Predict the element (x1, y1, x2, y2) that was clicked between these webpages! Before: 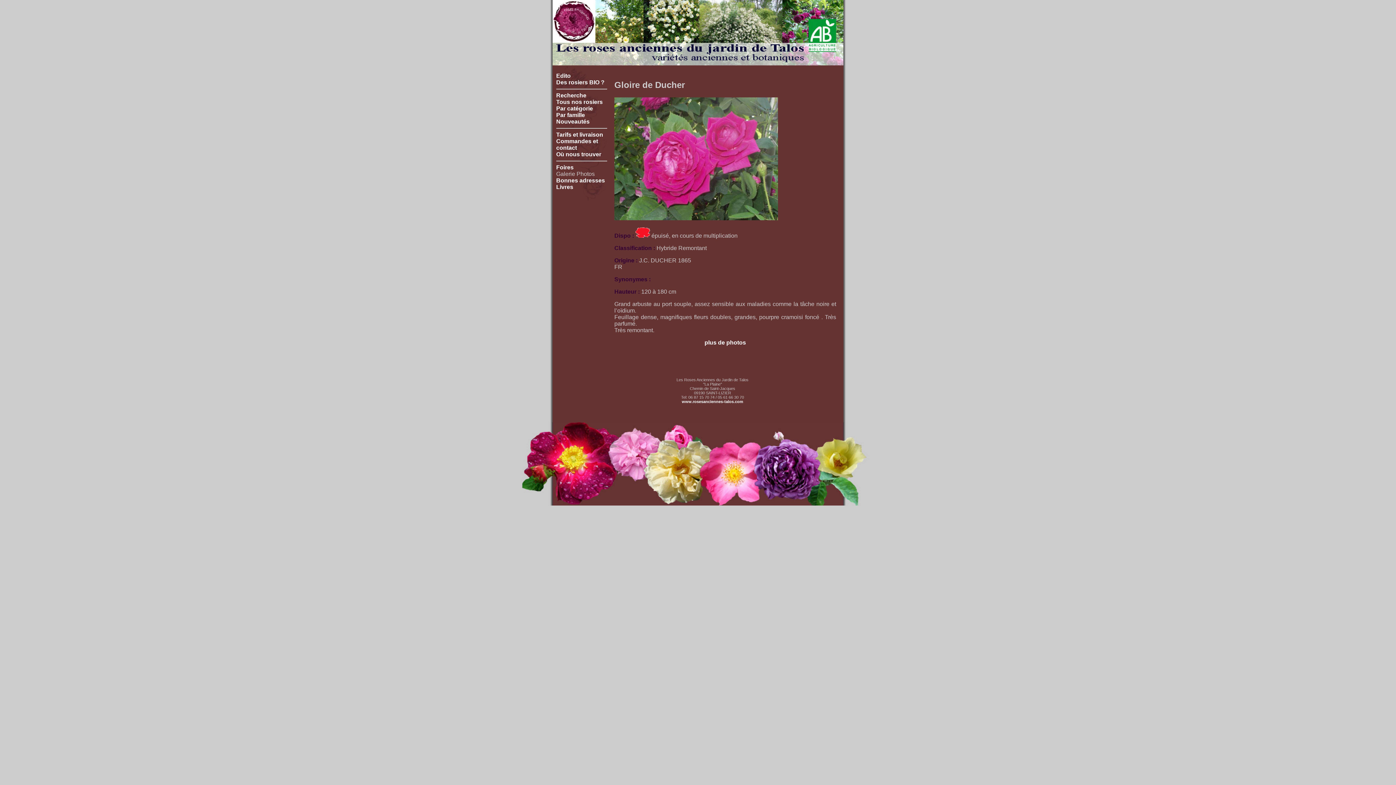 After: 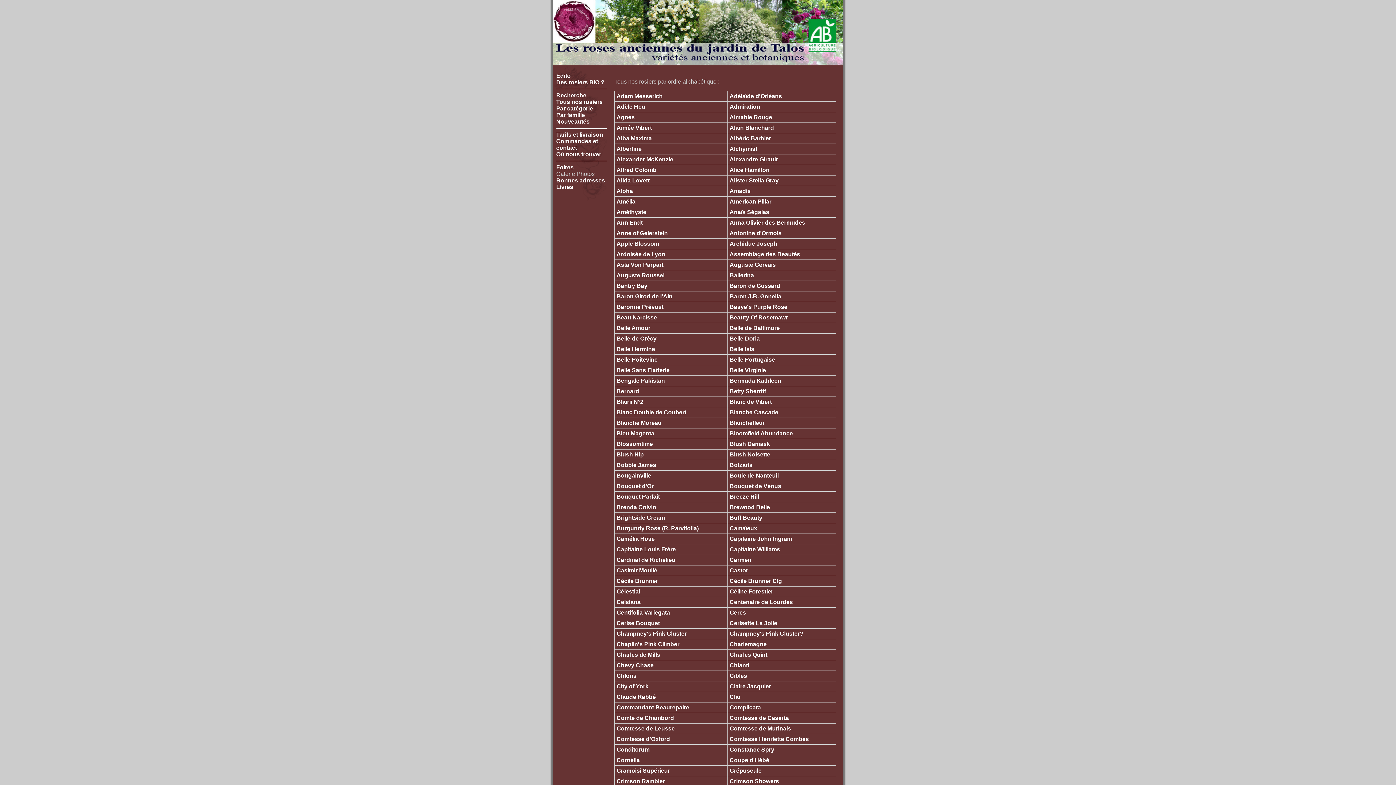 Action: bbox: (556, 98, 602, 105) label: Tous nos rosiers